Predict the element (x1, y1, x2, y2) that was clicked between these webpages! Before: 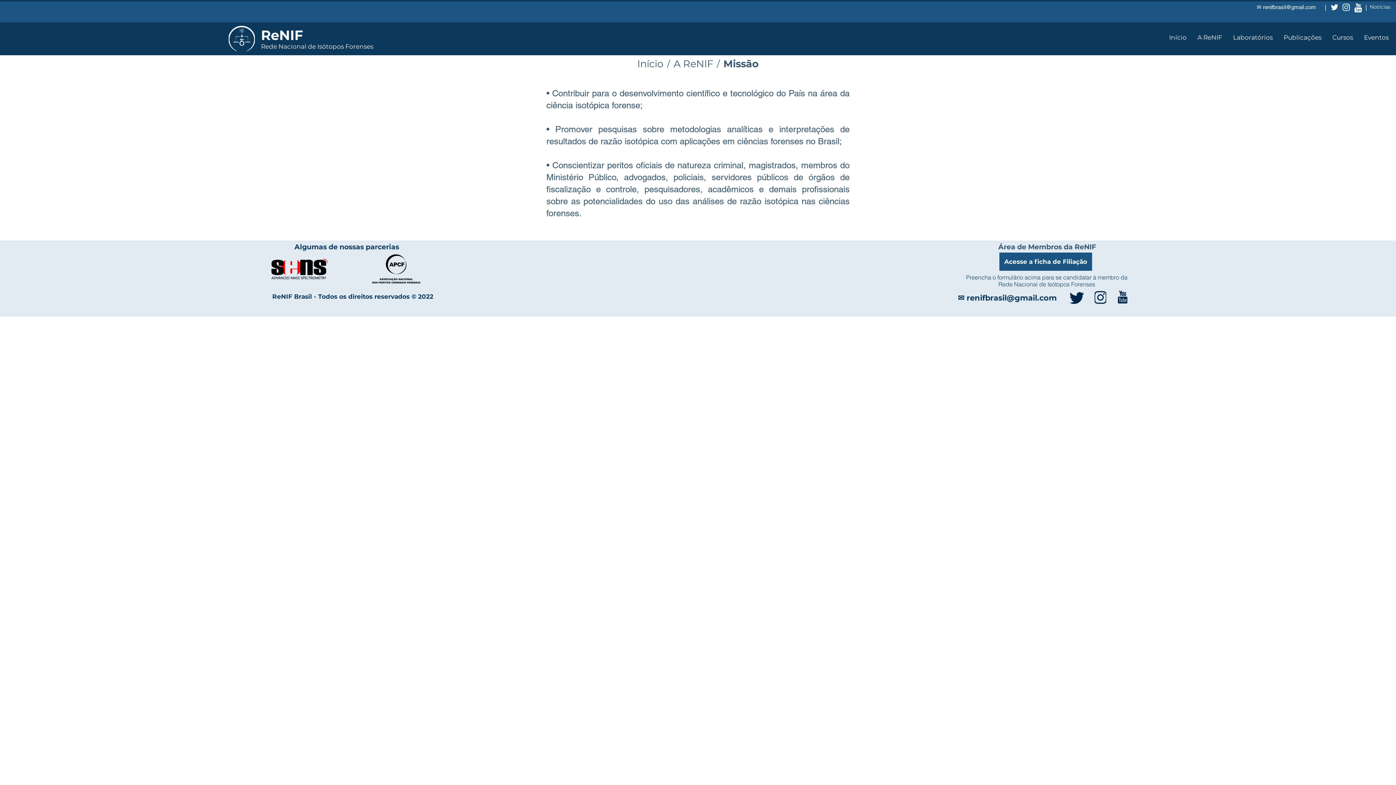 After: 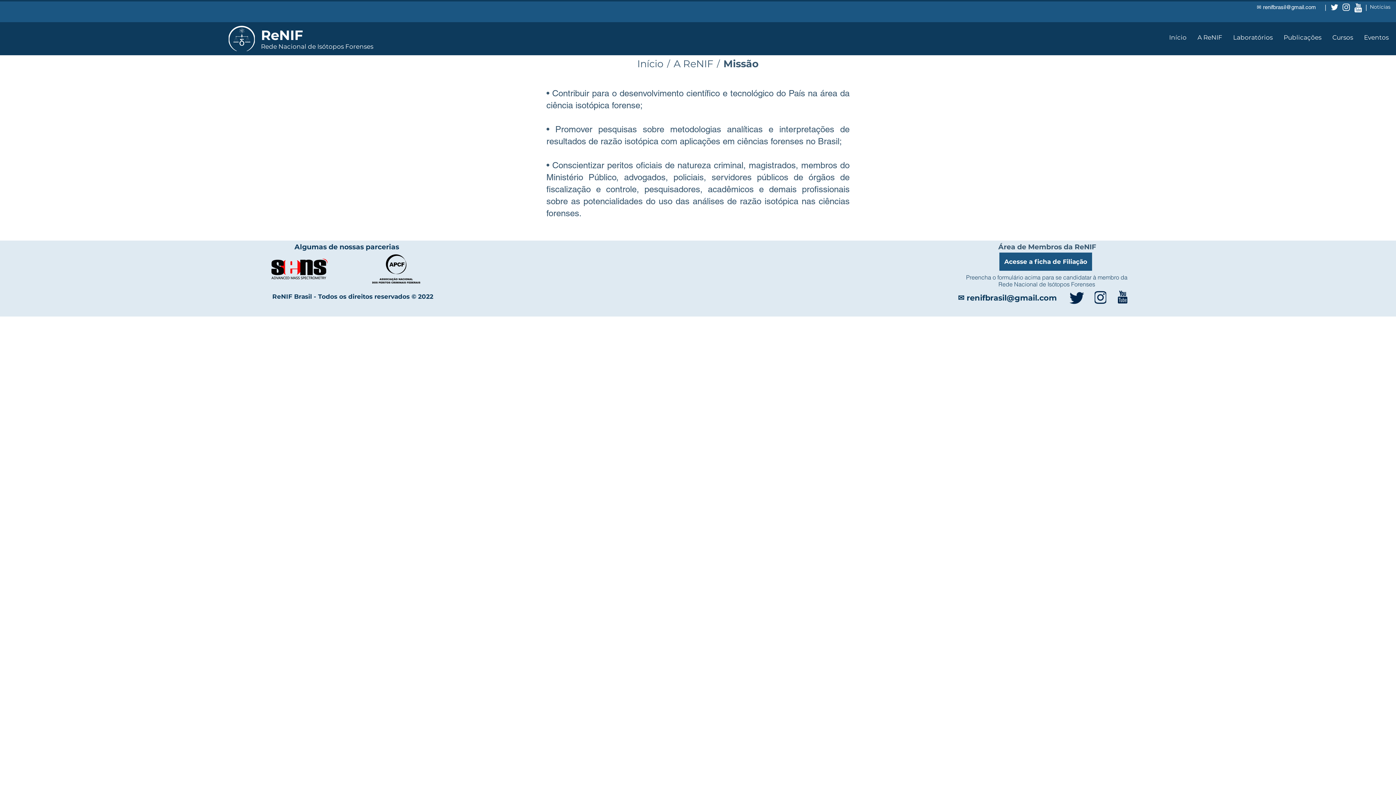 Action: bbox: (1118, 290, 1127, 303)